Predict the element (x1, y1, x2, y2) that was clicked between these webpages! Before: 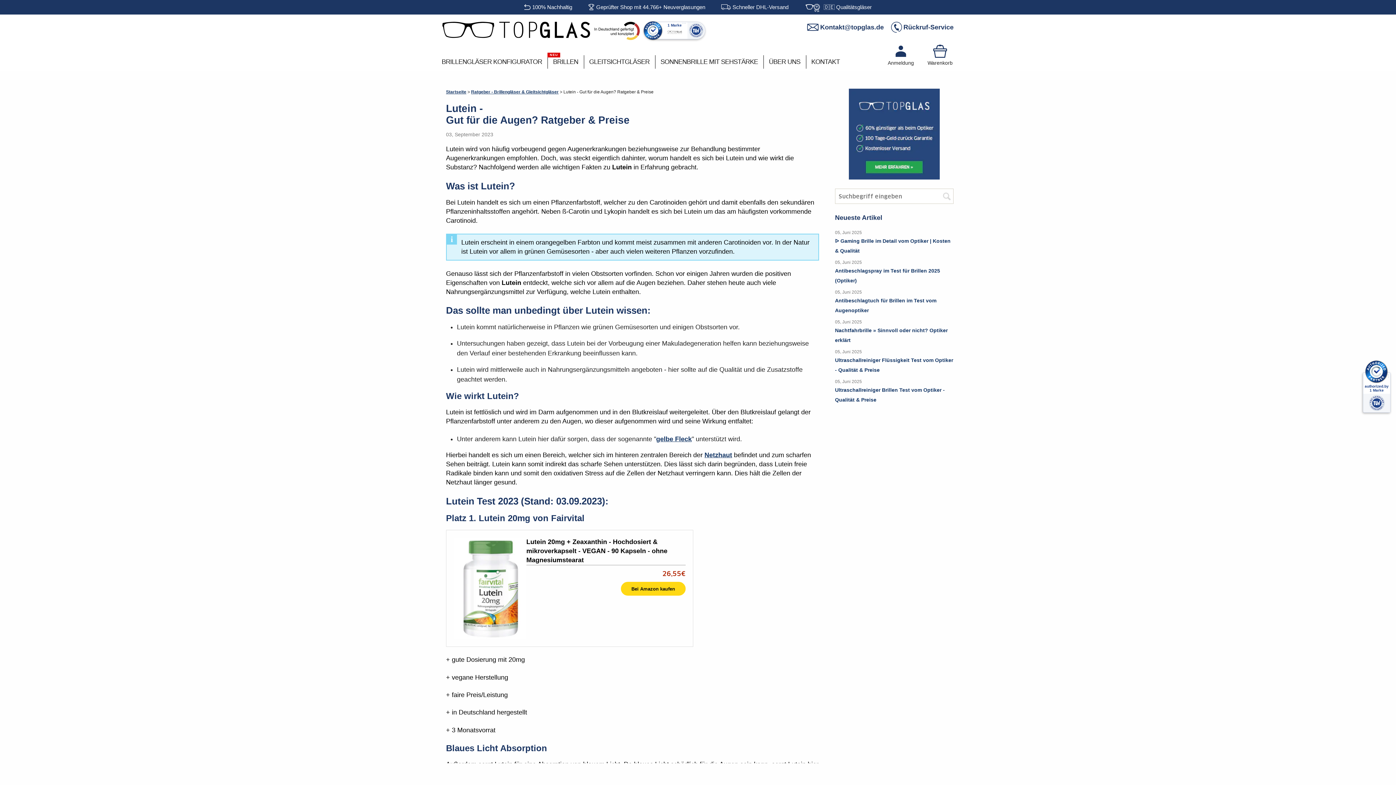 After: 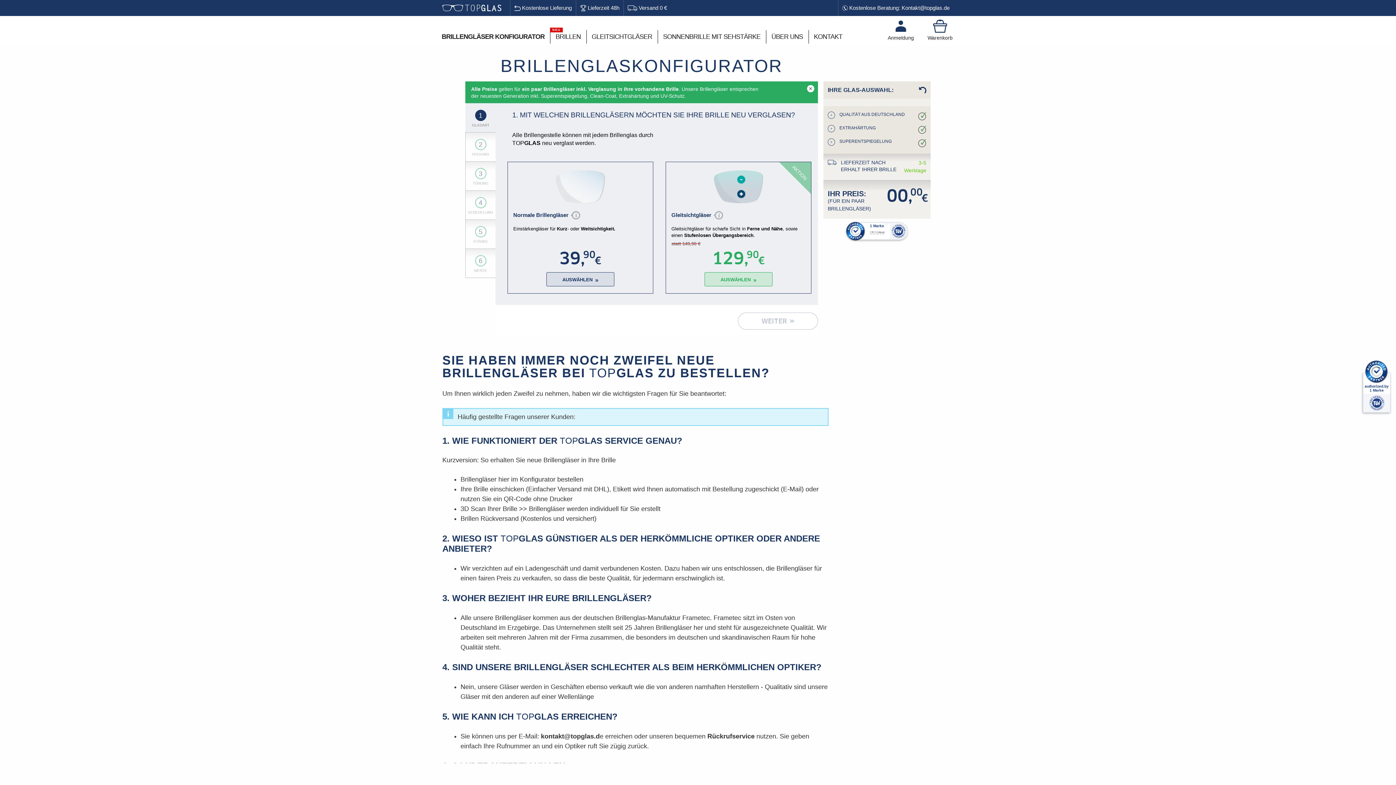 Action: bbox: (436, 53, 547, 70) label: BRILLENGLÄSER KONFIGURATOR